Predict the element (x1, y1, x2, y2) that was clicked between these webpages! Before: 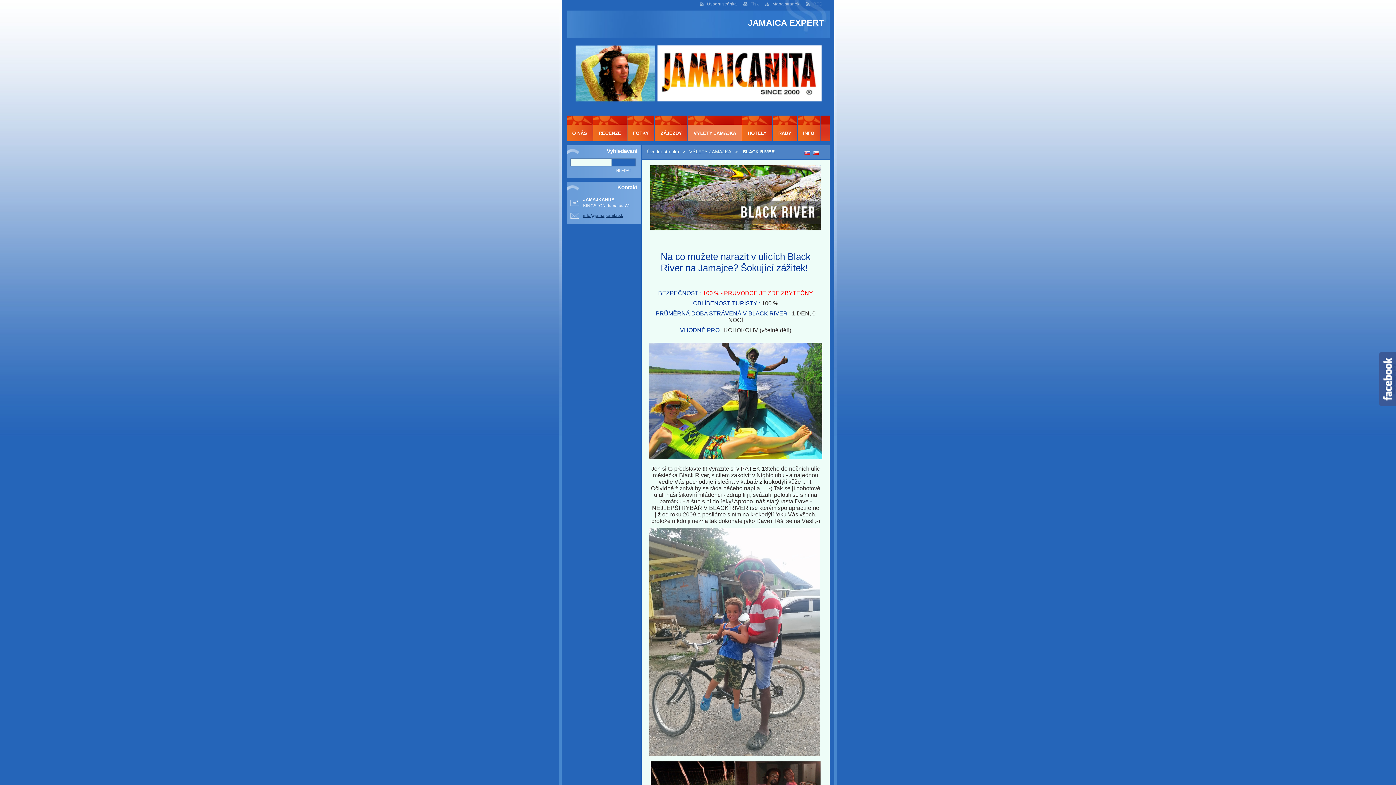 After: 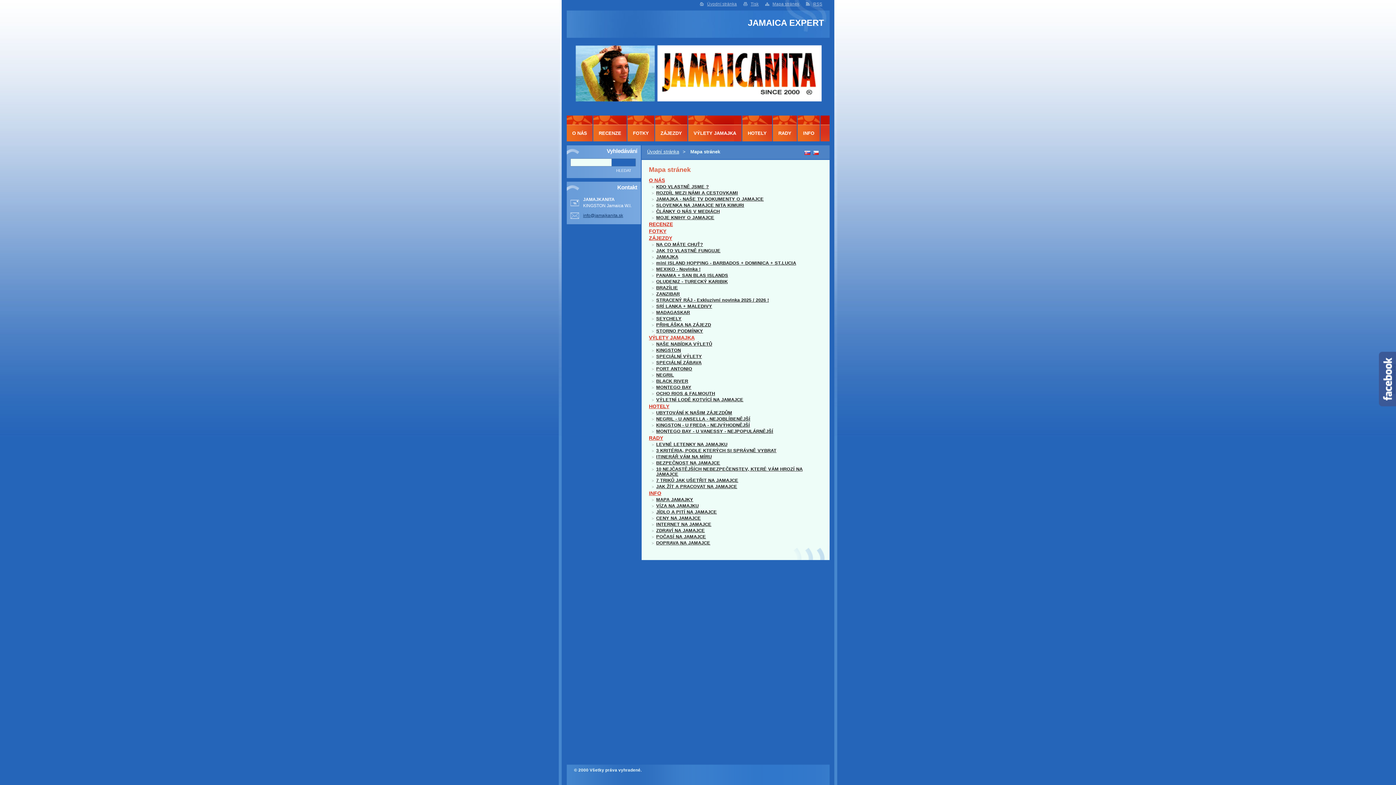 Action: bbox: (772, 1, 799, 6) label: Mapa stránek